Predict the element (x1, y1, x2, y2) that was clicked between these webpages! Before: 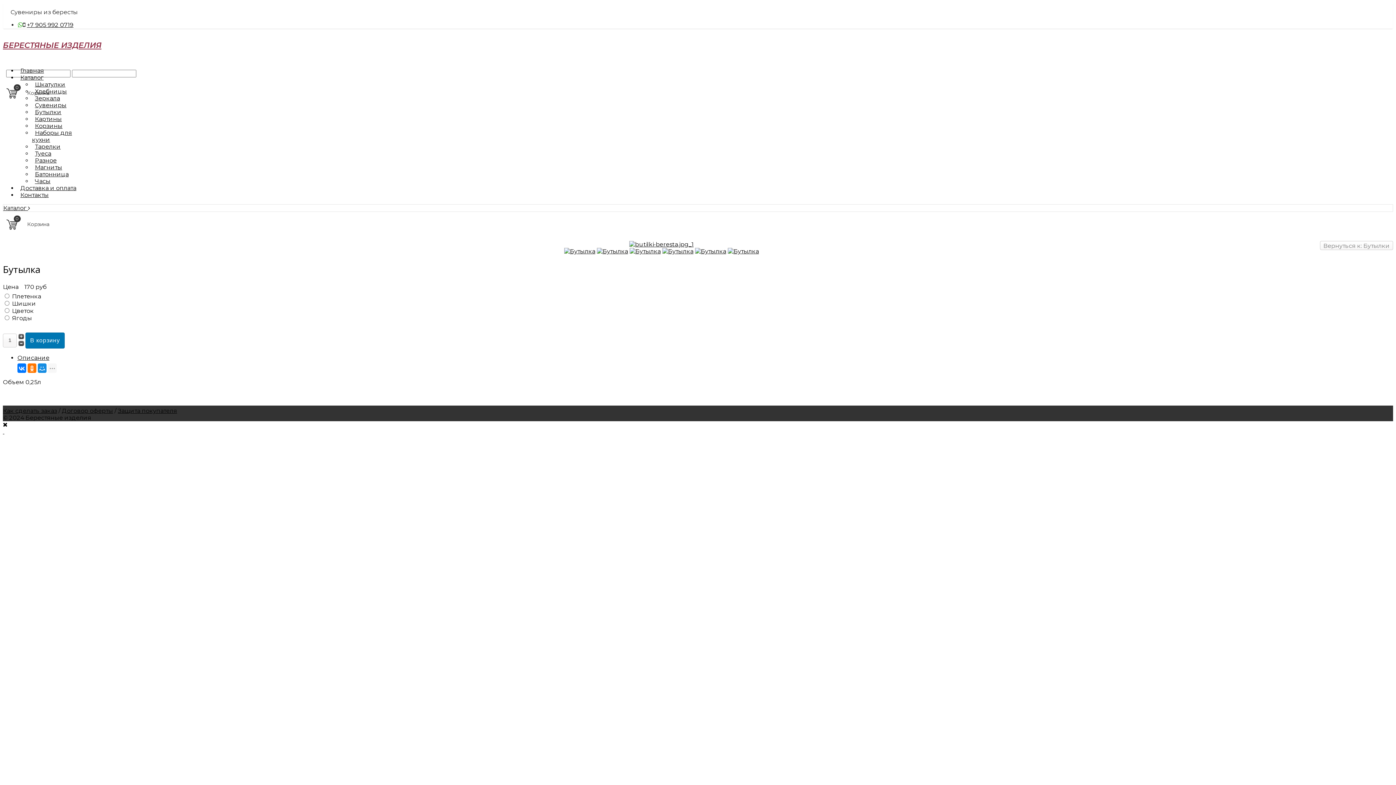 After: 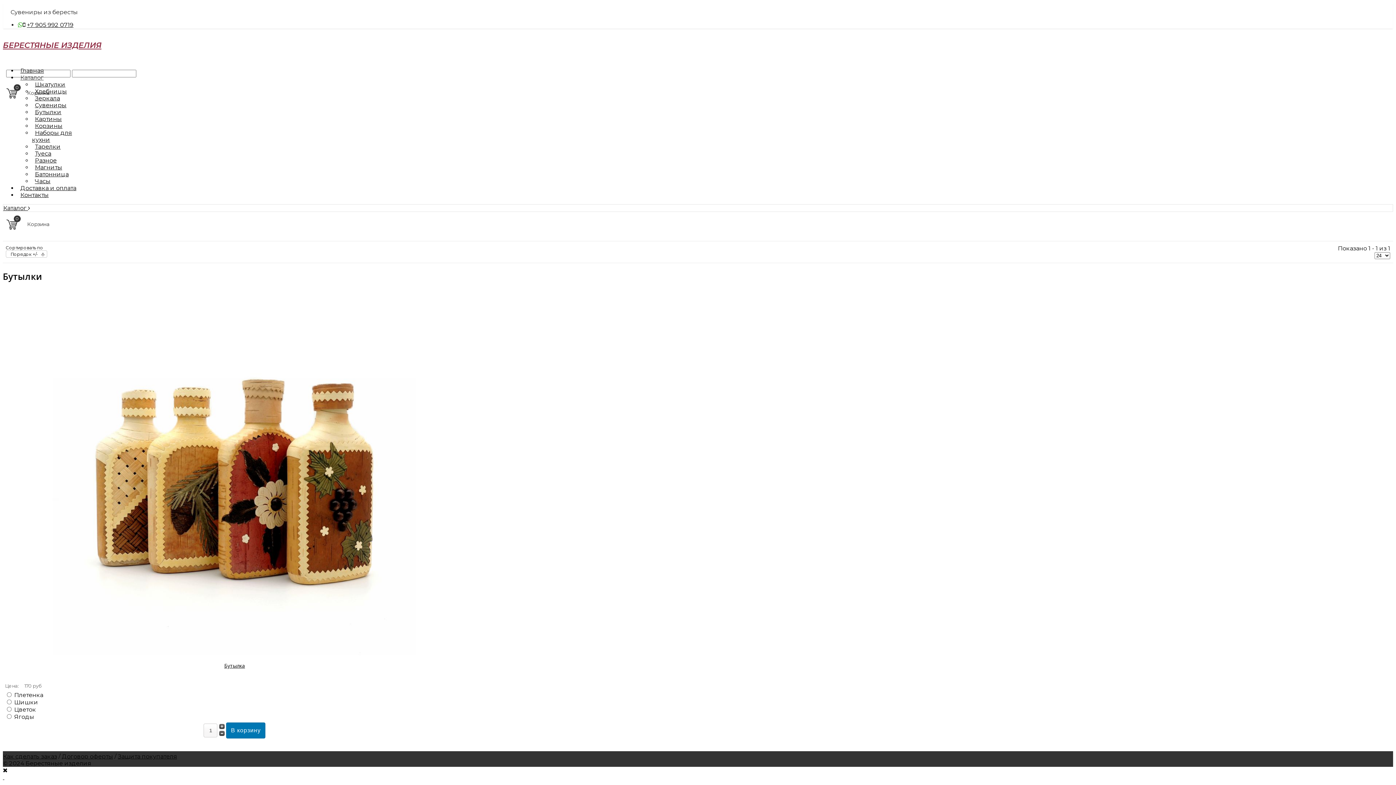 Action: label: Вернуться к: Бутылки bbox: (1320, 241, 1393, 250)